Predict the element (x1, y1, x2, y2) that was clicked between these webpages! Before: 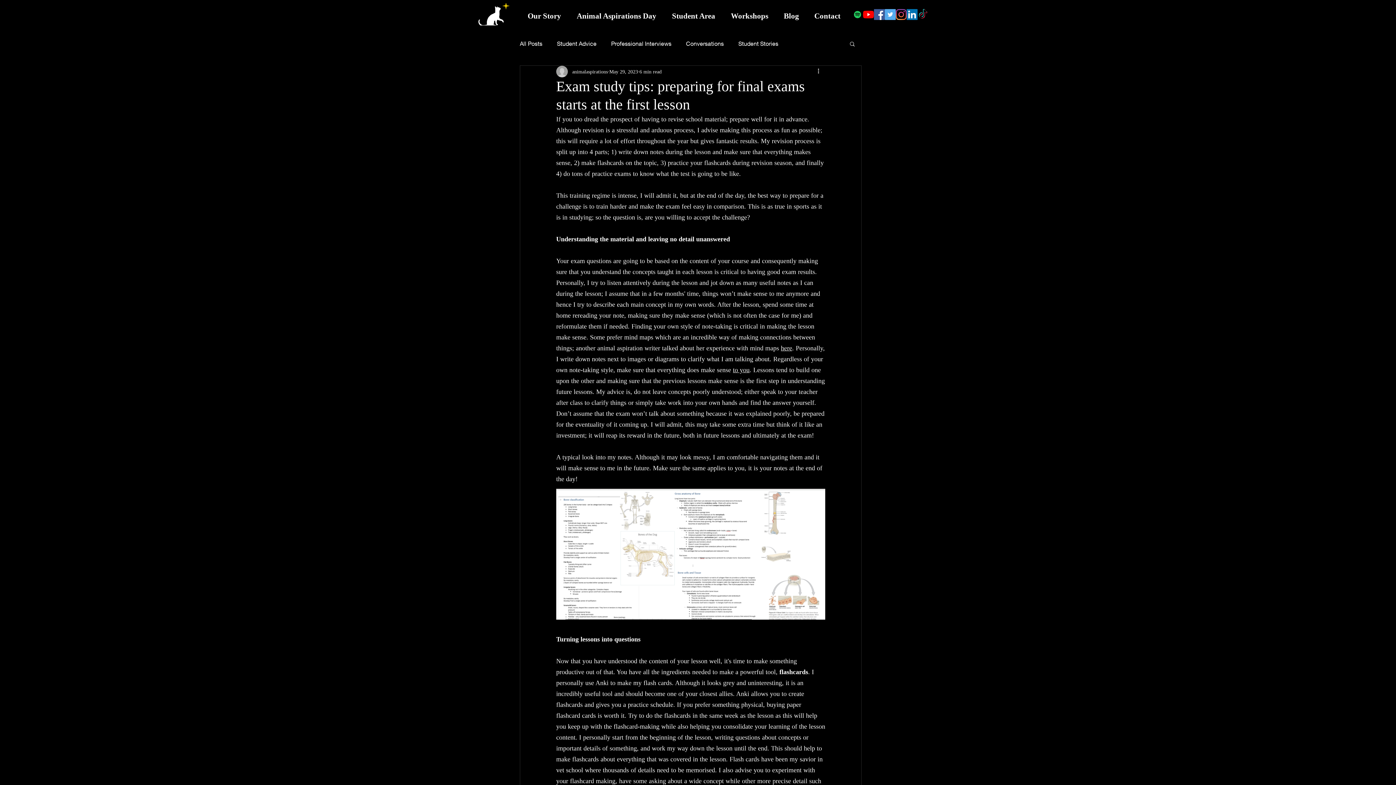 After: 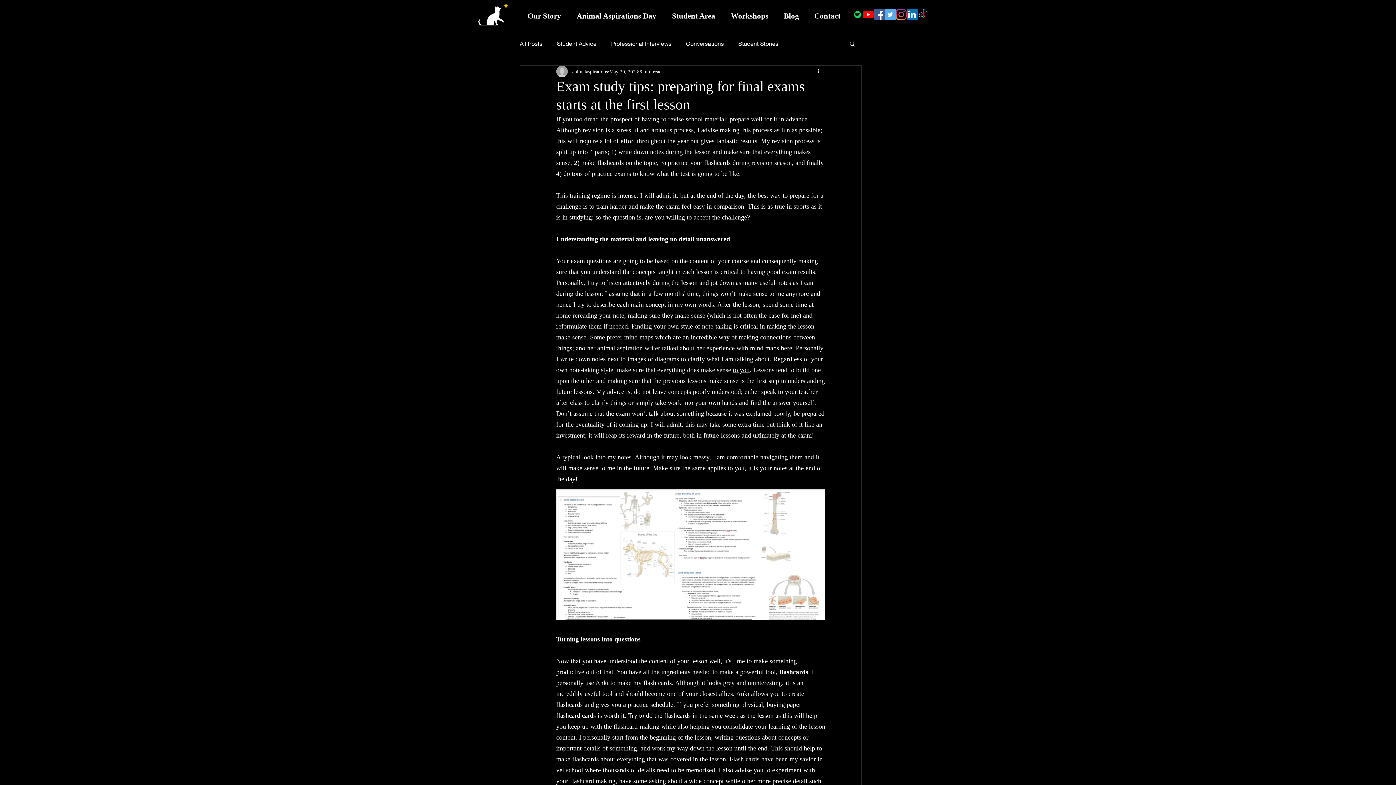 Action: bbox: (906, 9, 917, 20) label: LinkedIn